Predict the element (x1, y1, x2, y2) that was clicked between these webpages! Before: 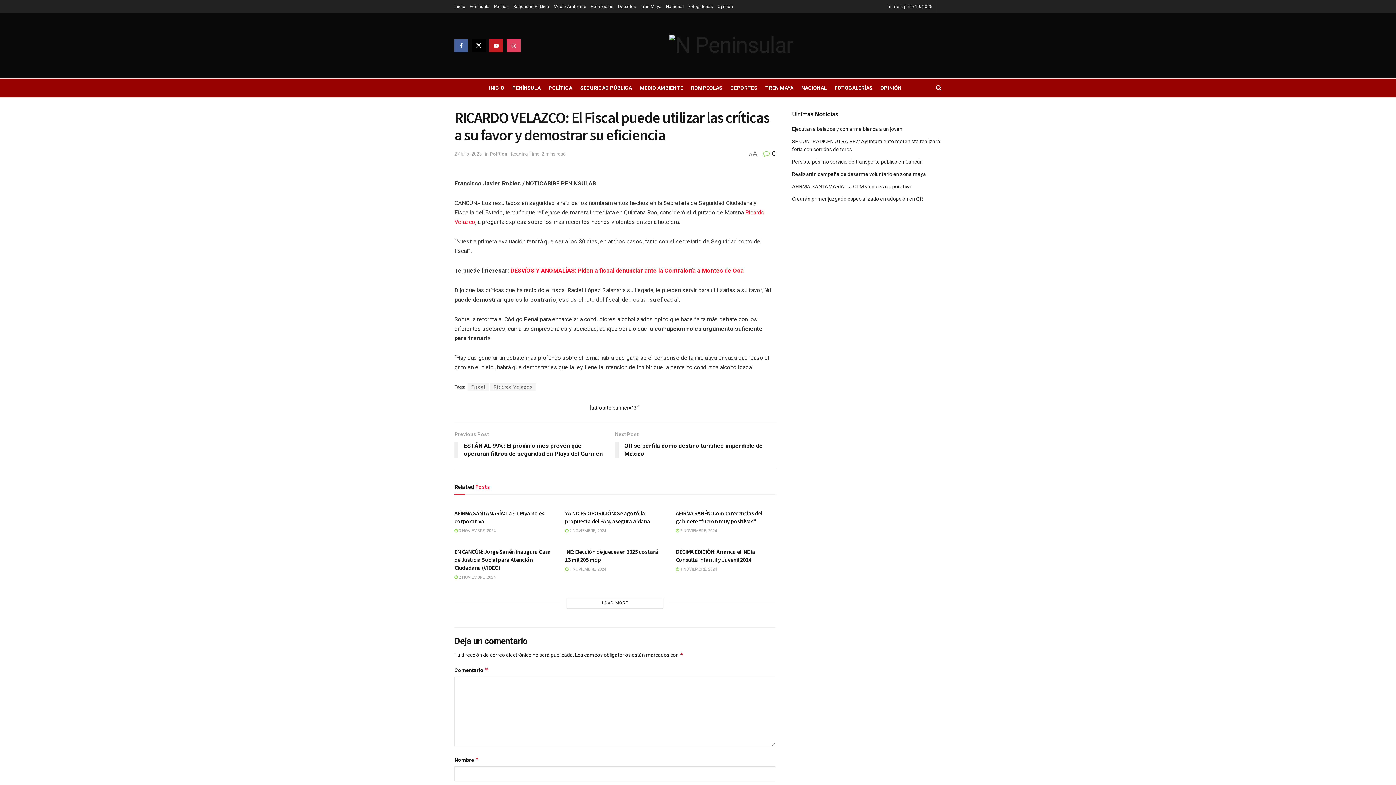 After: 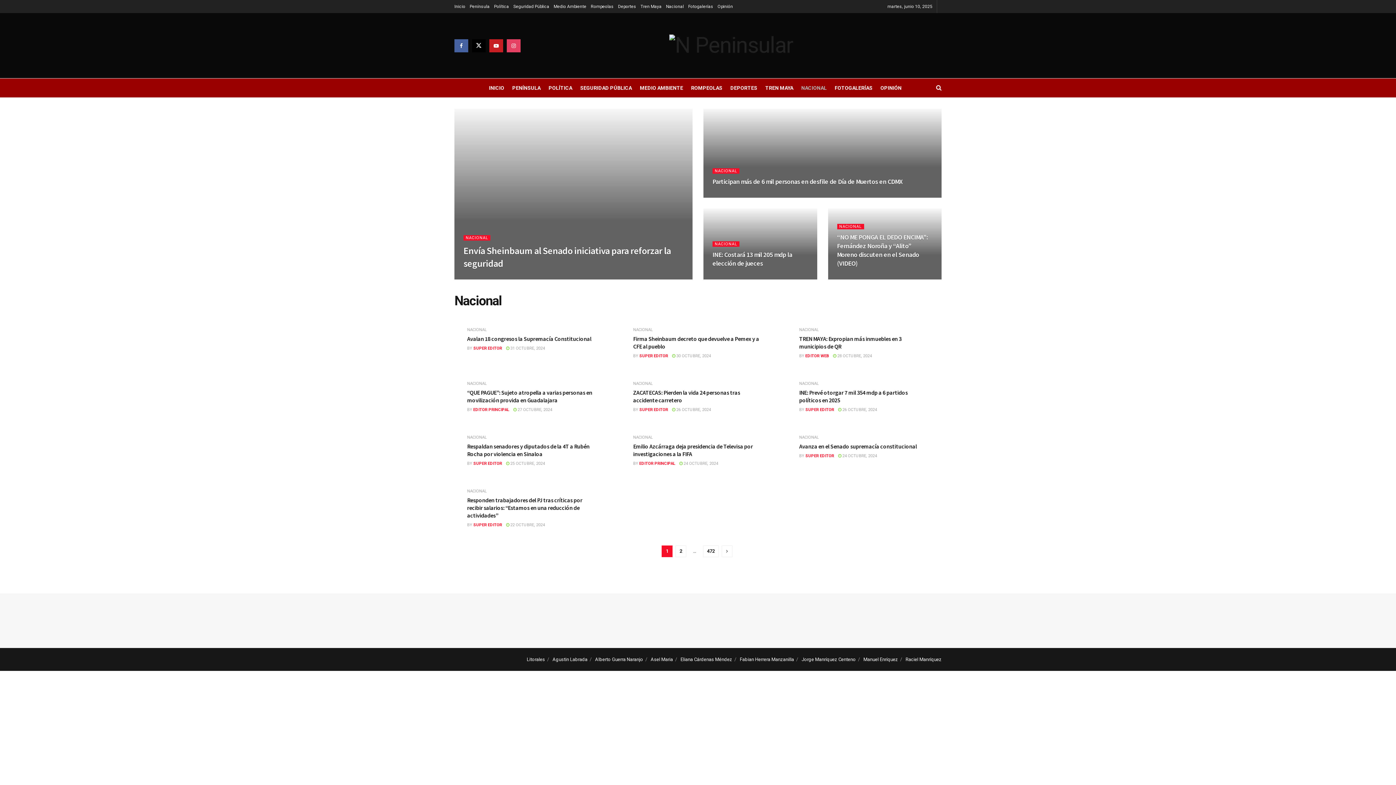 Action: label: Nacional bbox: (666, 0, 684, 13)